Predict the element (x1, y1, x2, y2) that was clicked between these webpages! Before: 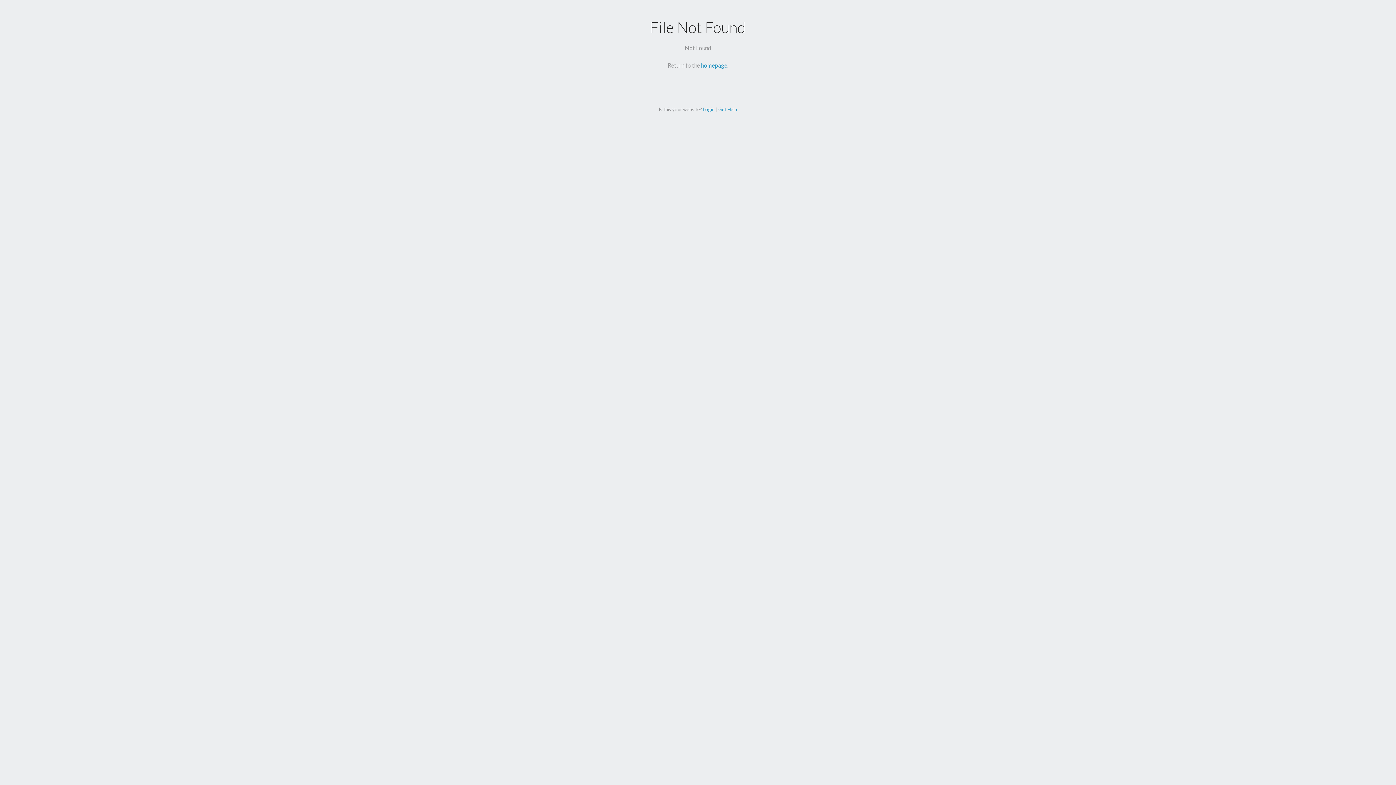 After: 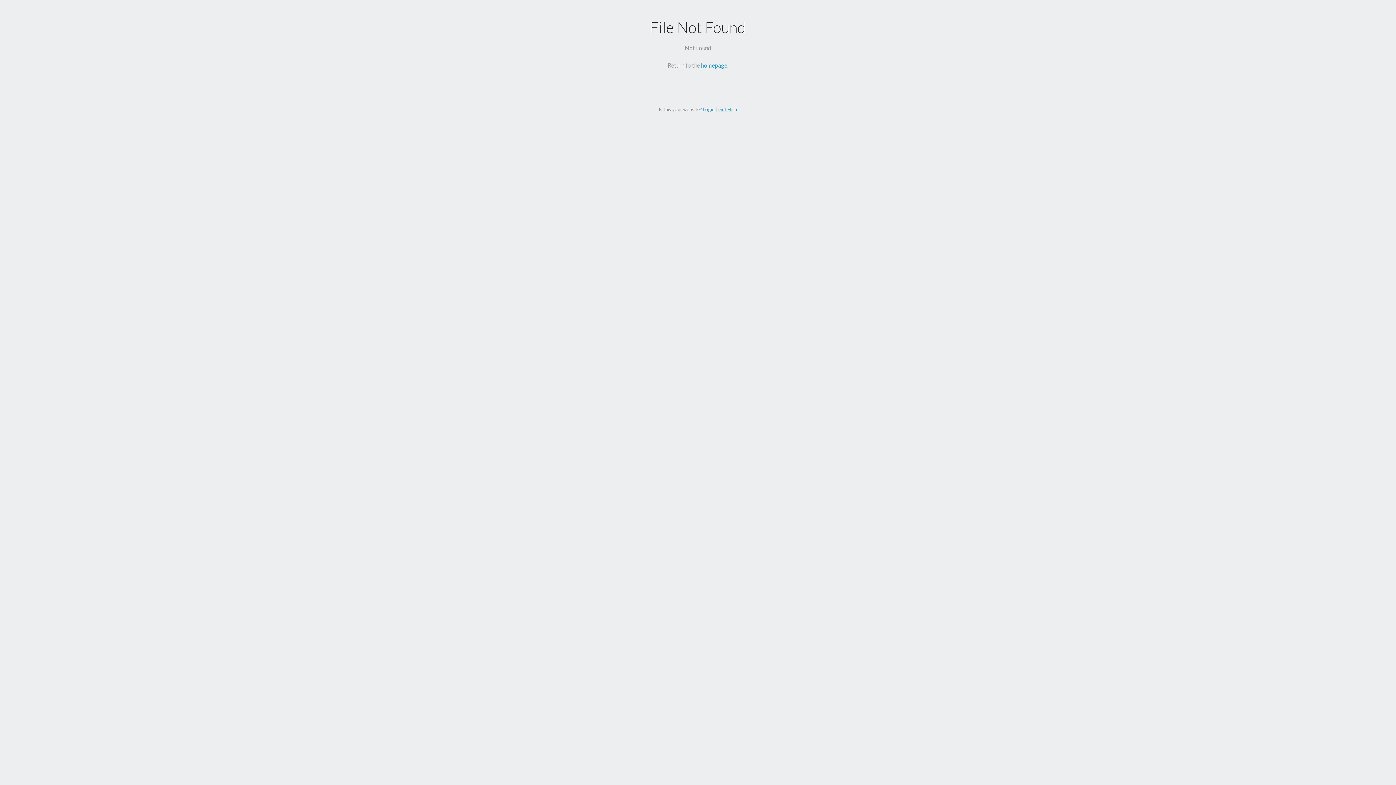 Action: bbox: (718, 106, 737, 112) label: Get Help